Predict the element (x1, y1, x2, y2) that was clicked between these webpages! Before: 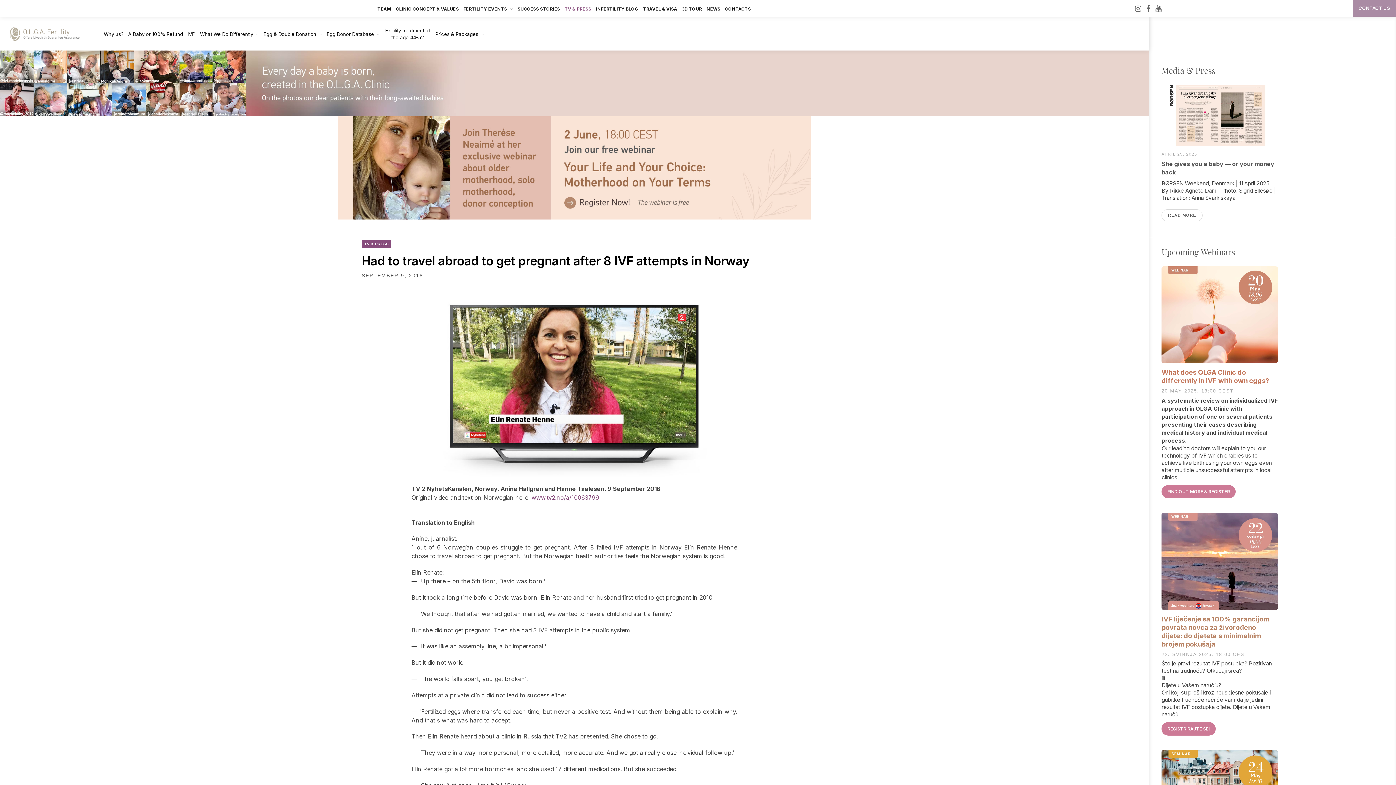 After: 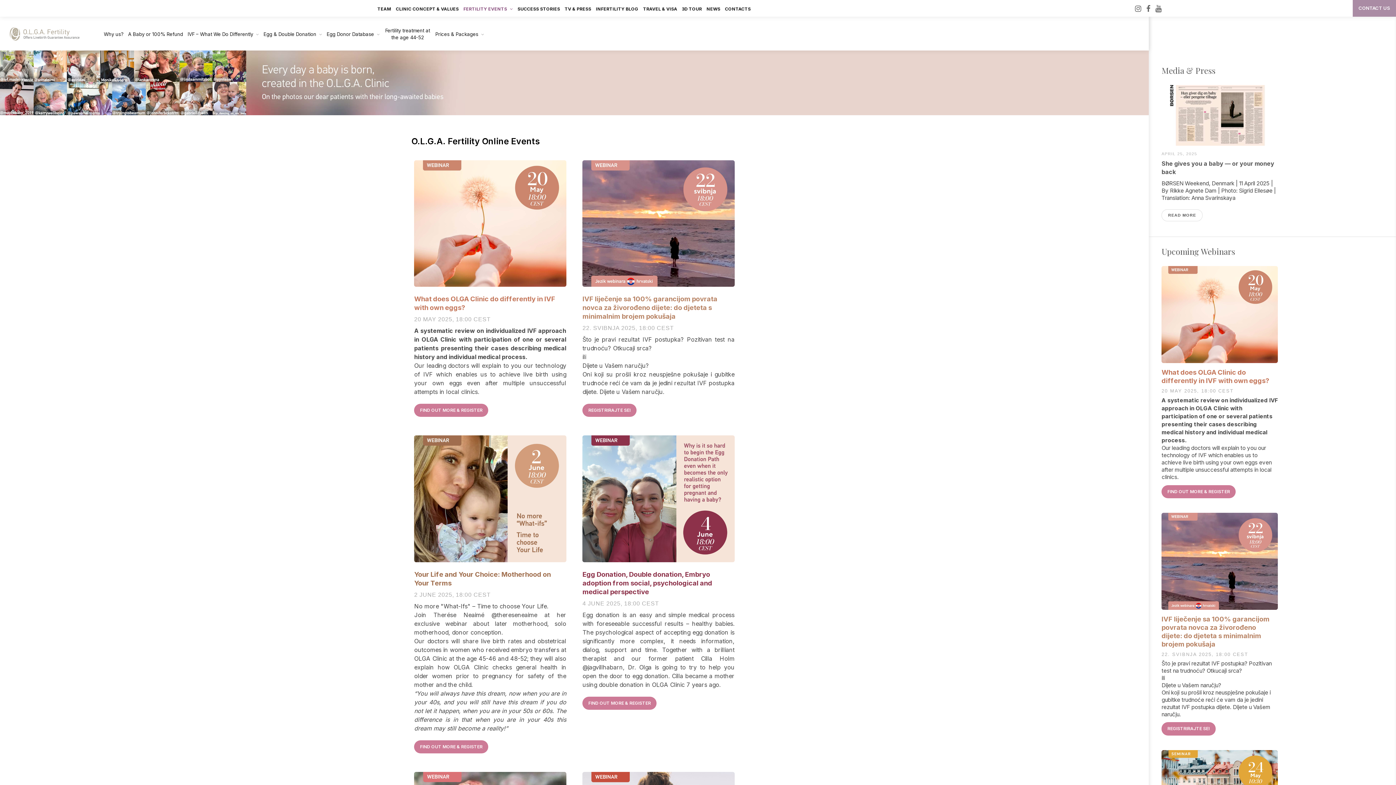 Action: bbox: (1161, 246, 1235, 257) label: Upcoming Webinars